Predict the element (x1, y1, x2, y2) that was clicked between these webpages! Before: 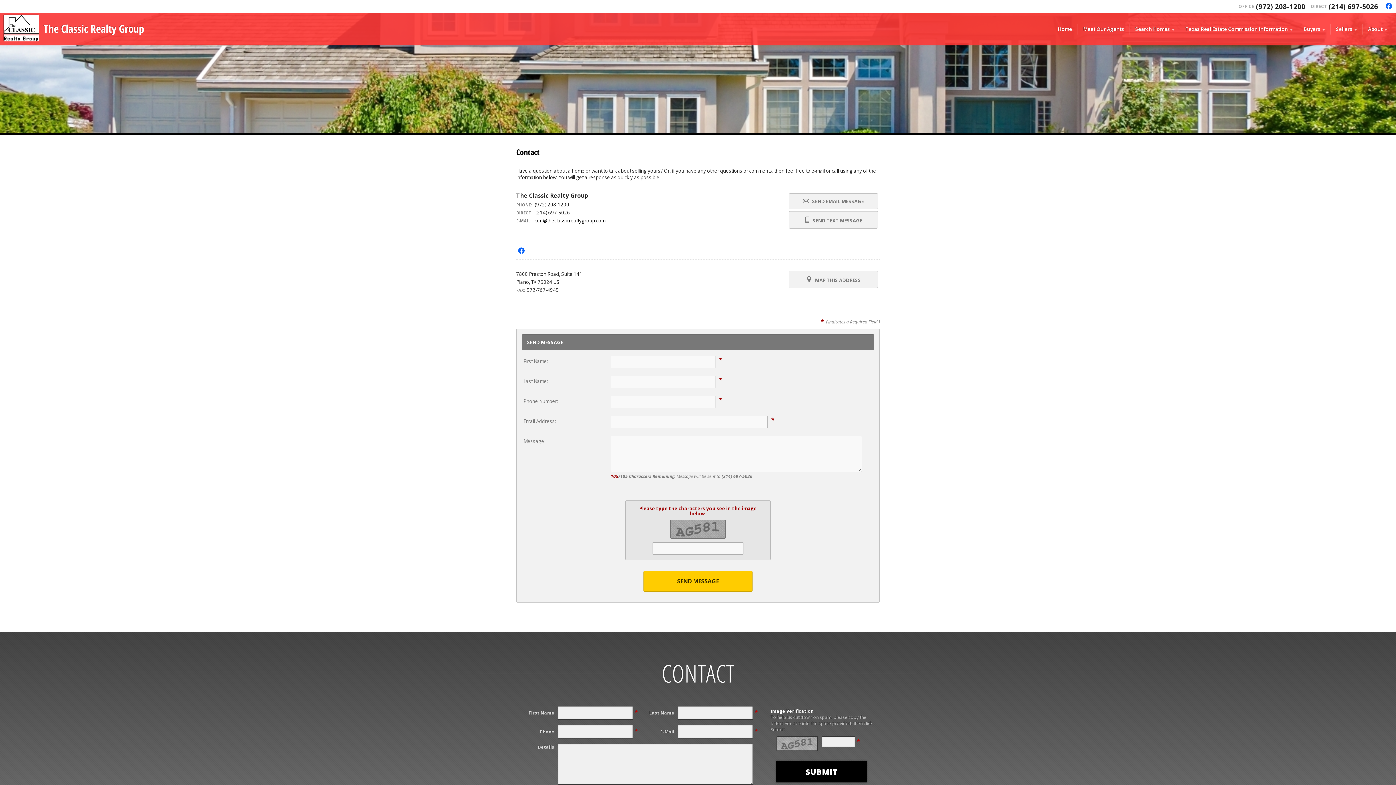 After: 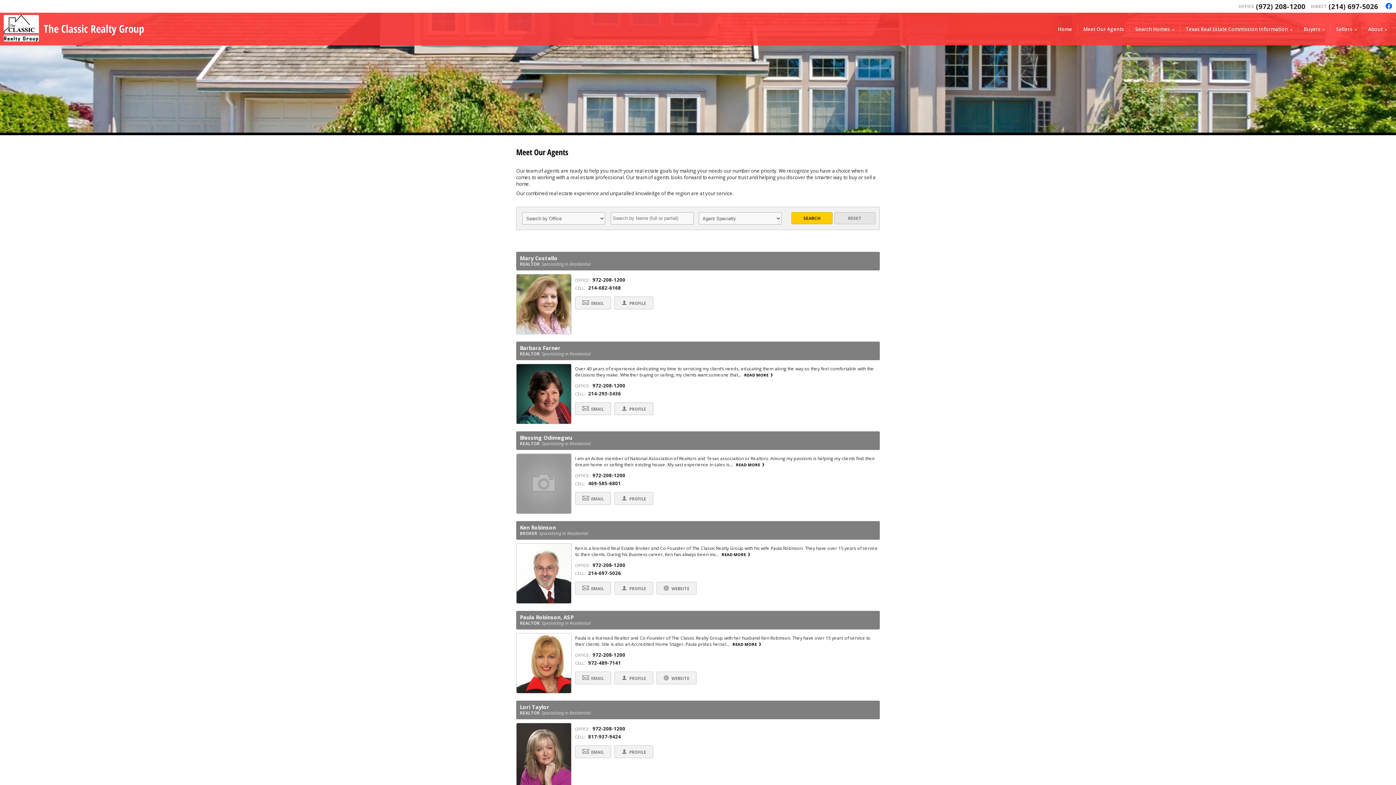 Action: label: Meet Our Agents bbox: (1080, 23, 1128, 34)